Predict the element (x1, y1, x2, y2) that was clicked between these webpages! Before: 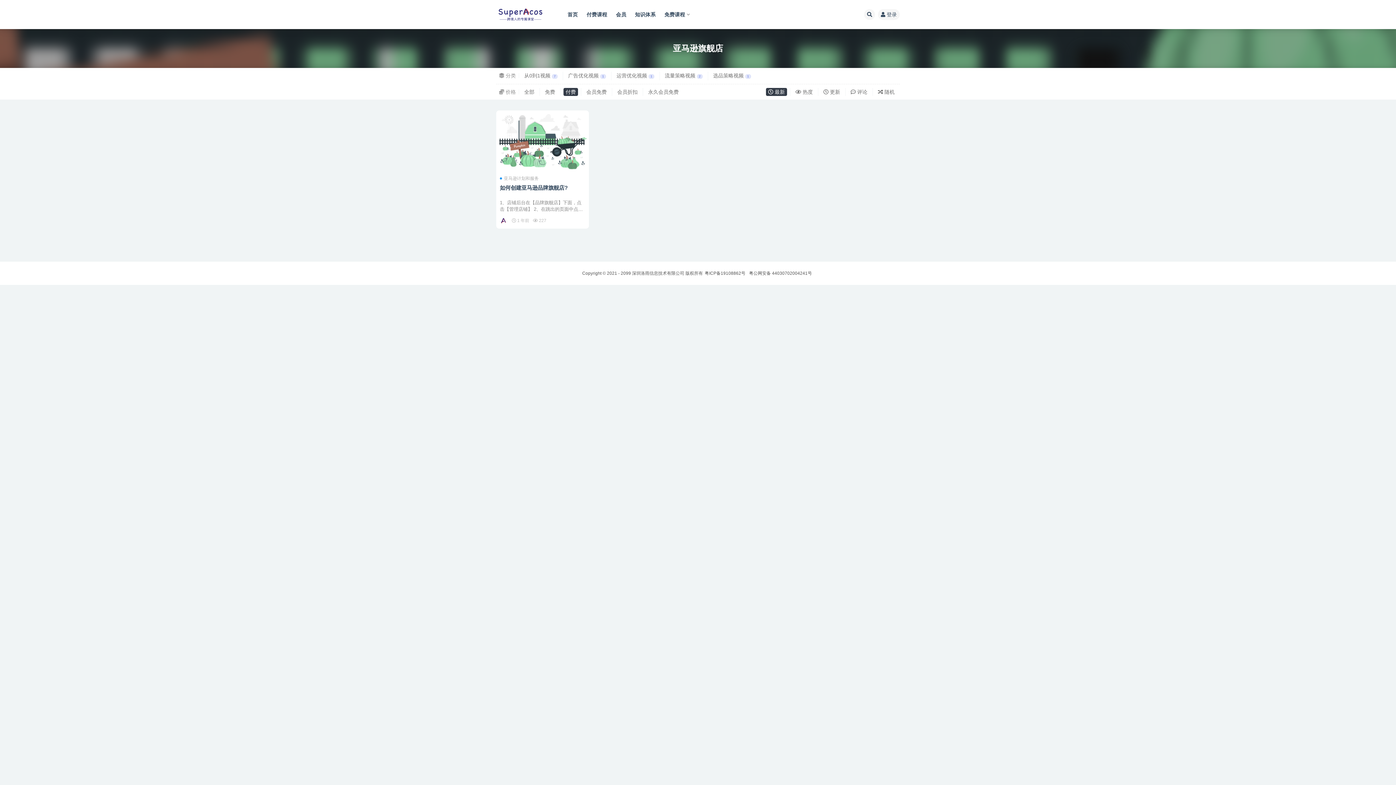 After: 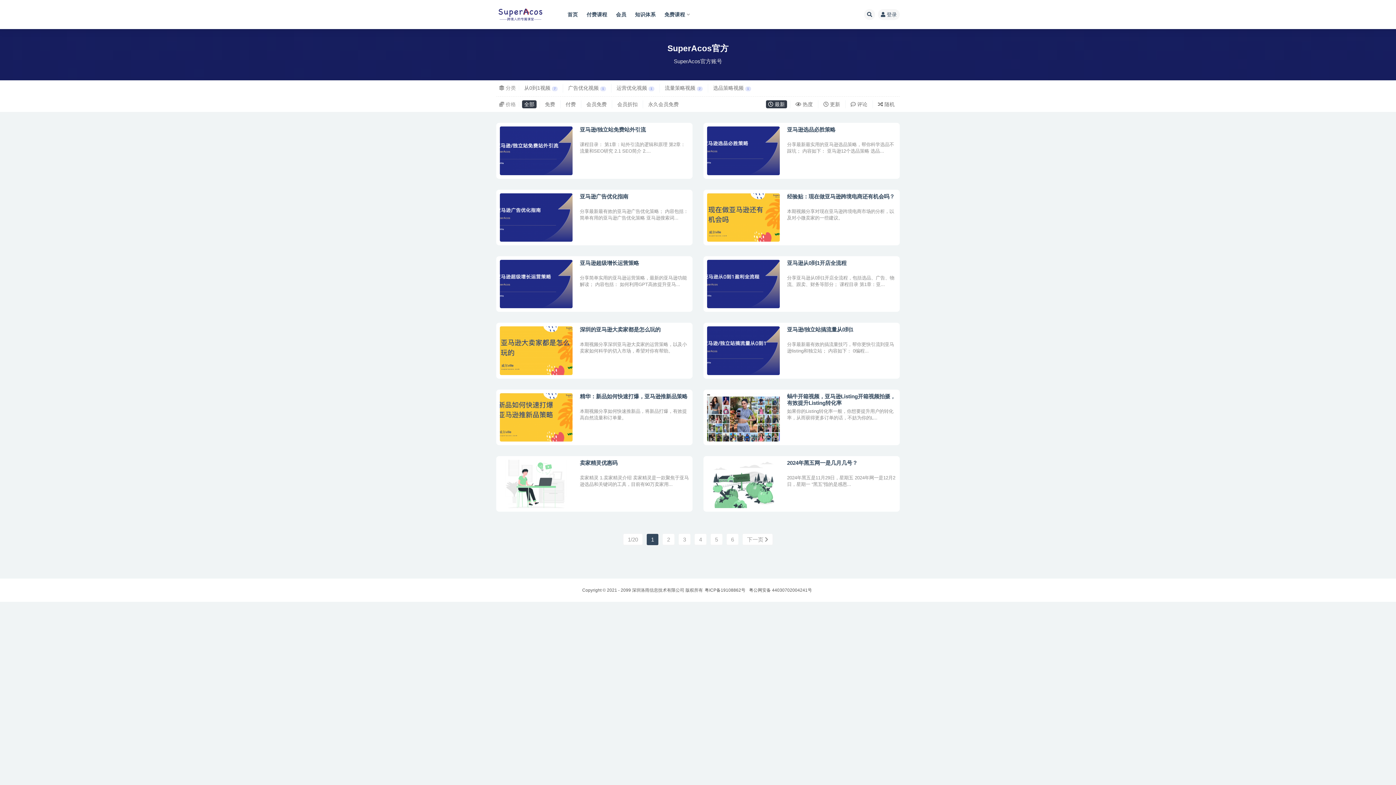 Action: bbox: (500, 217, 508, 224)